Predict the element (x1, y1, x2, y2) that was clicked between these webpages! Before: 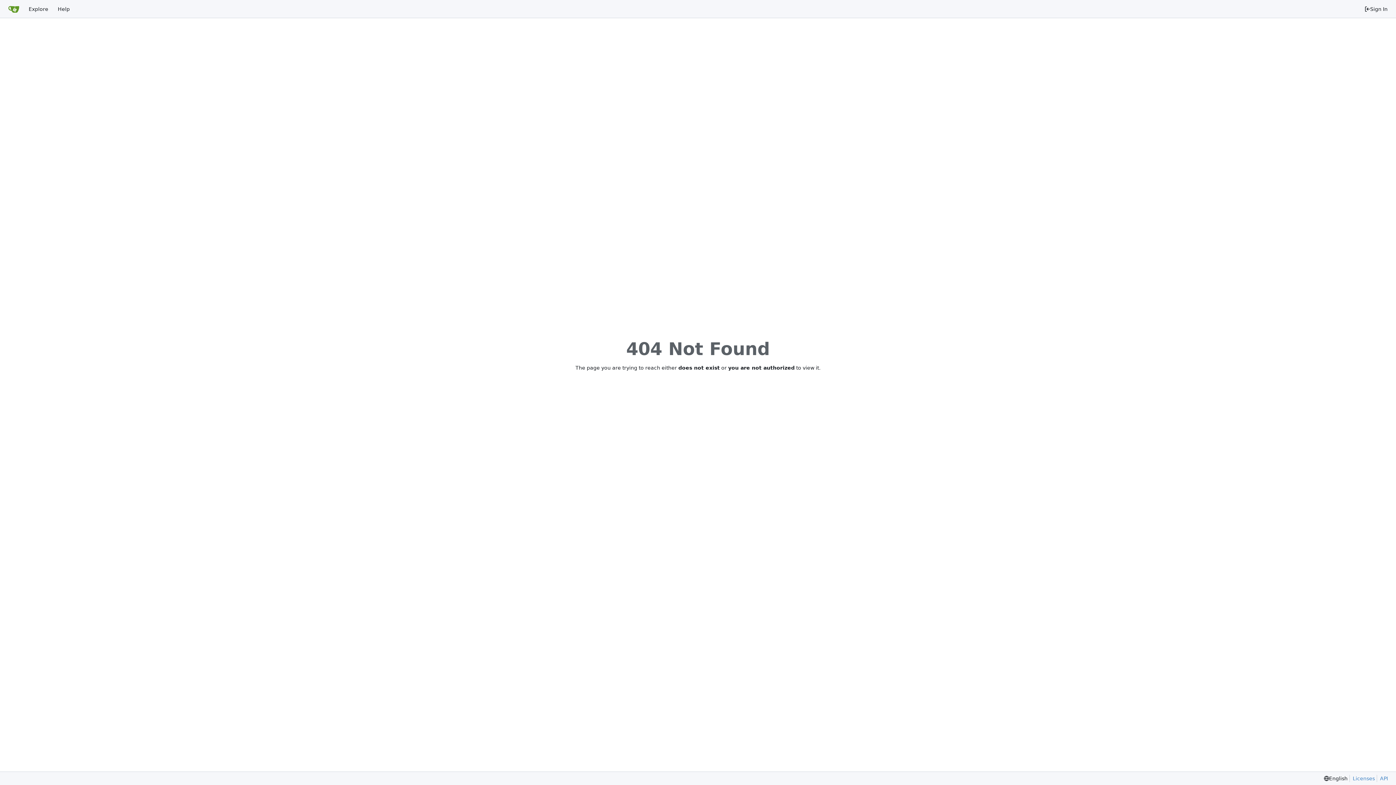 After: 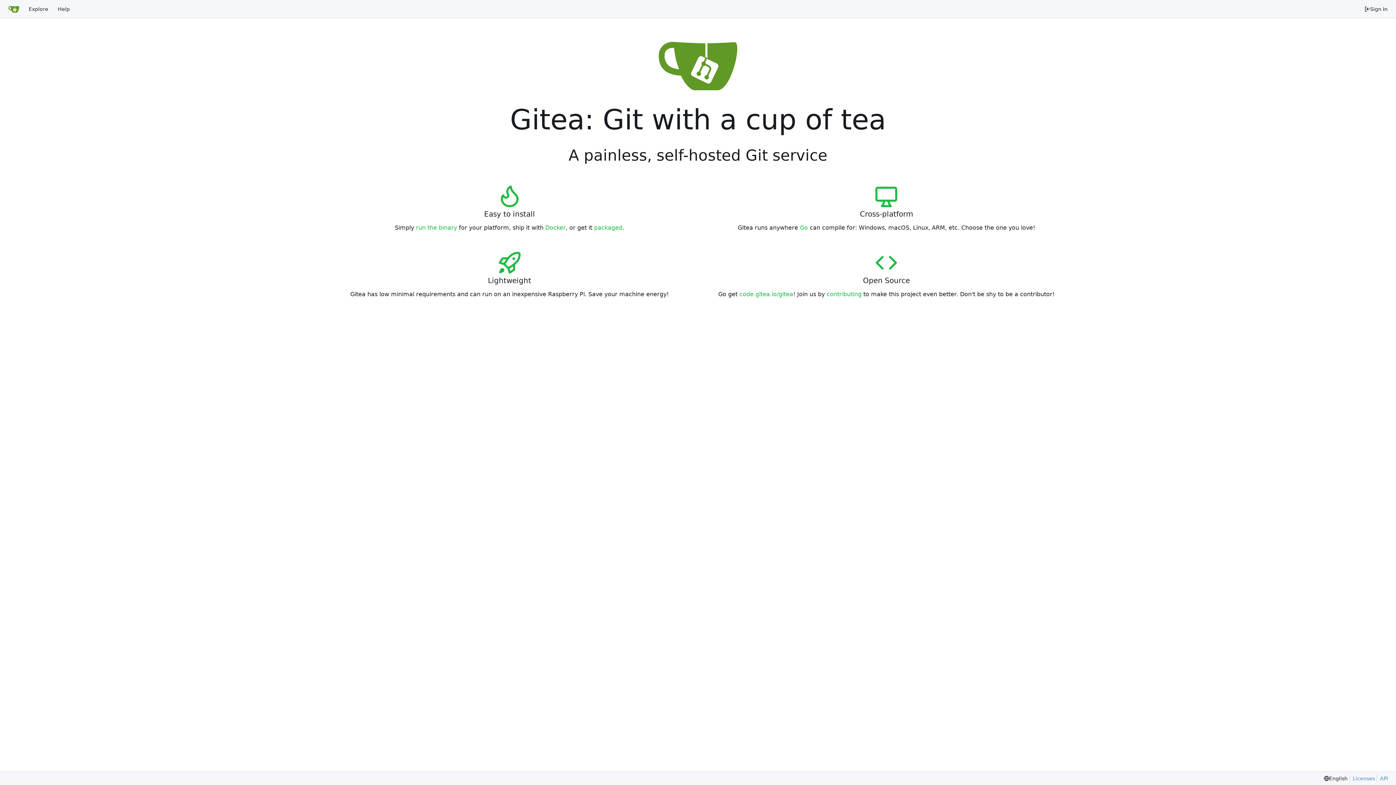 Action: label: Home bbox: (3, 2, 24, 15)